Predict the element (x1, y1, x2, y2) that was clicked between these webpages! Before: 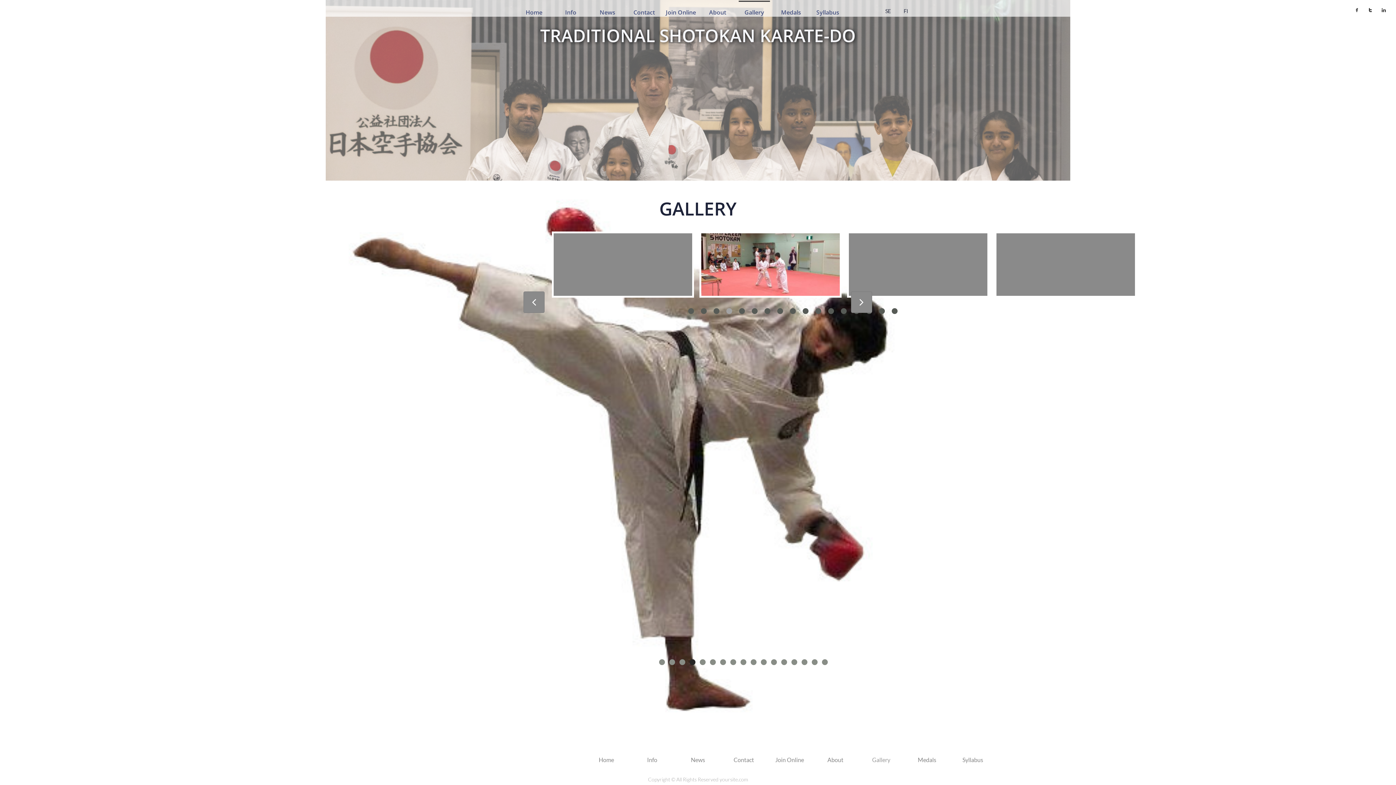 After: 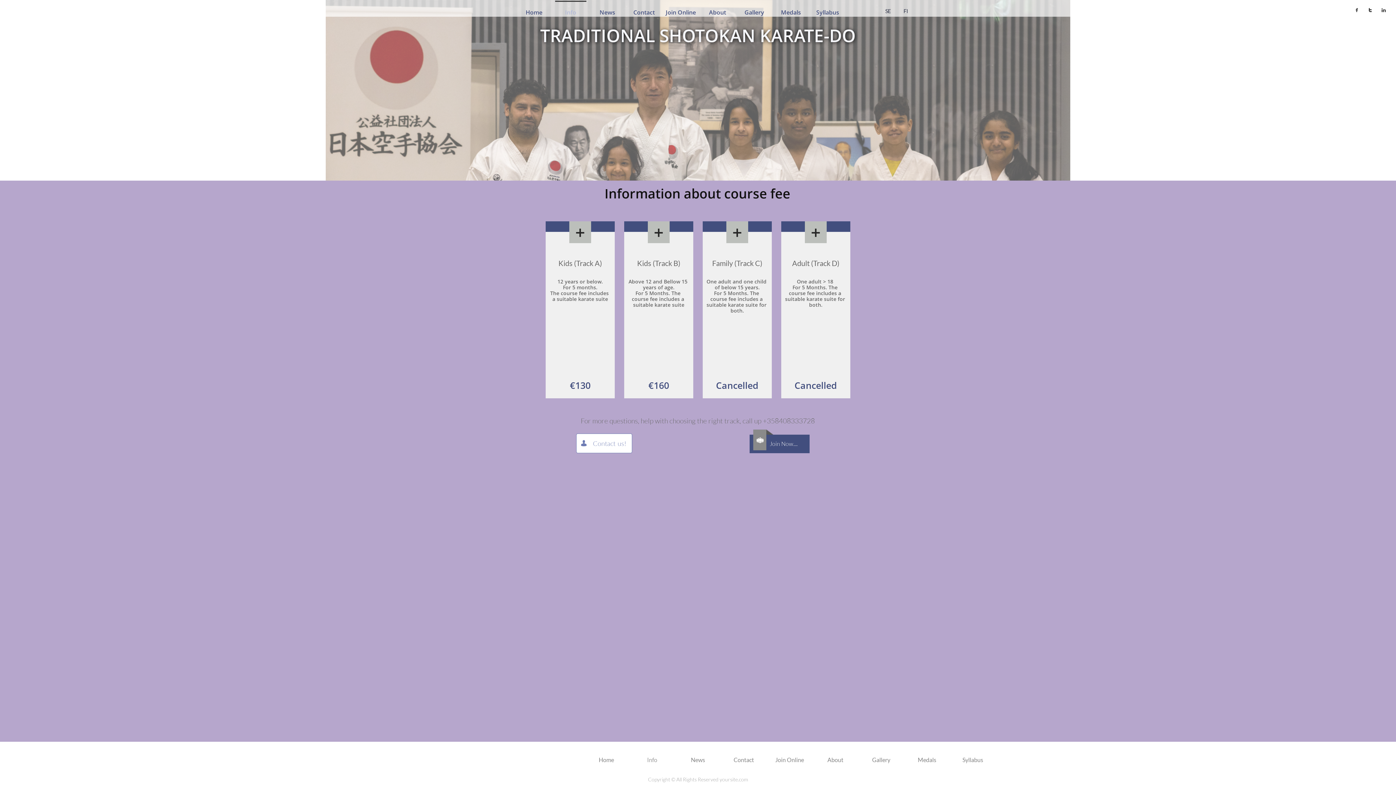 Action: bbox: (555, 0, 586, 25) label: Info